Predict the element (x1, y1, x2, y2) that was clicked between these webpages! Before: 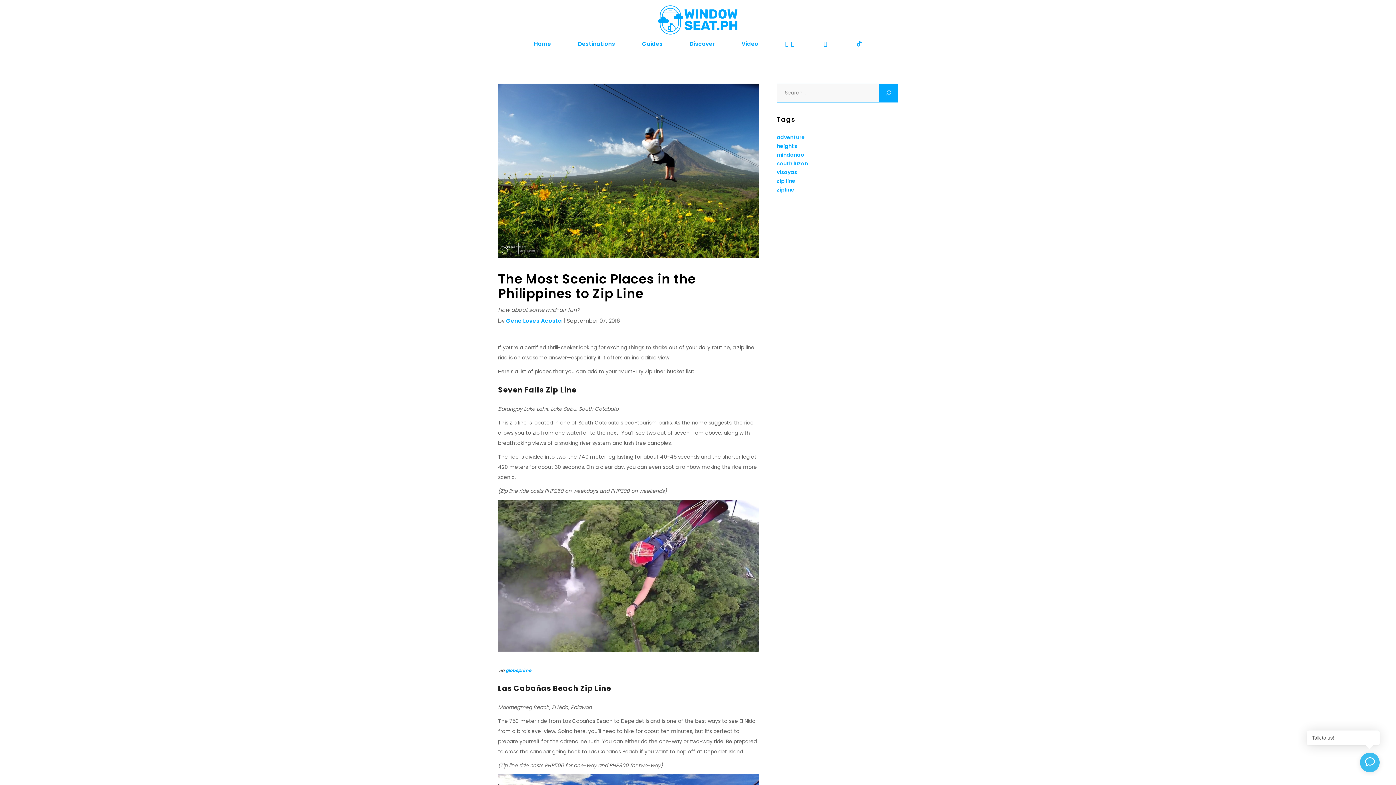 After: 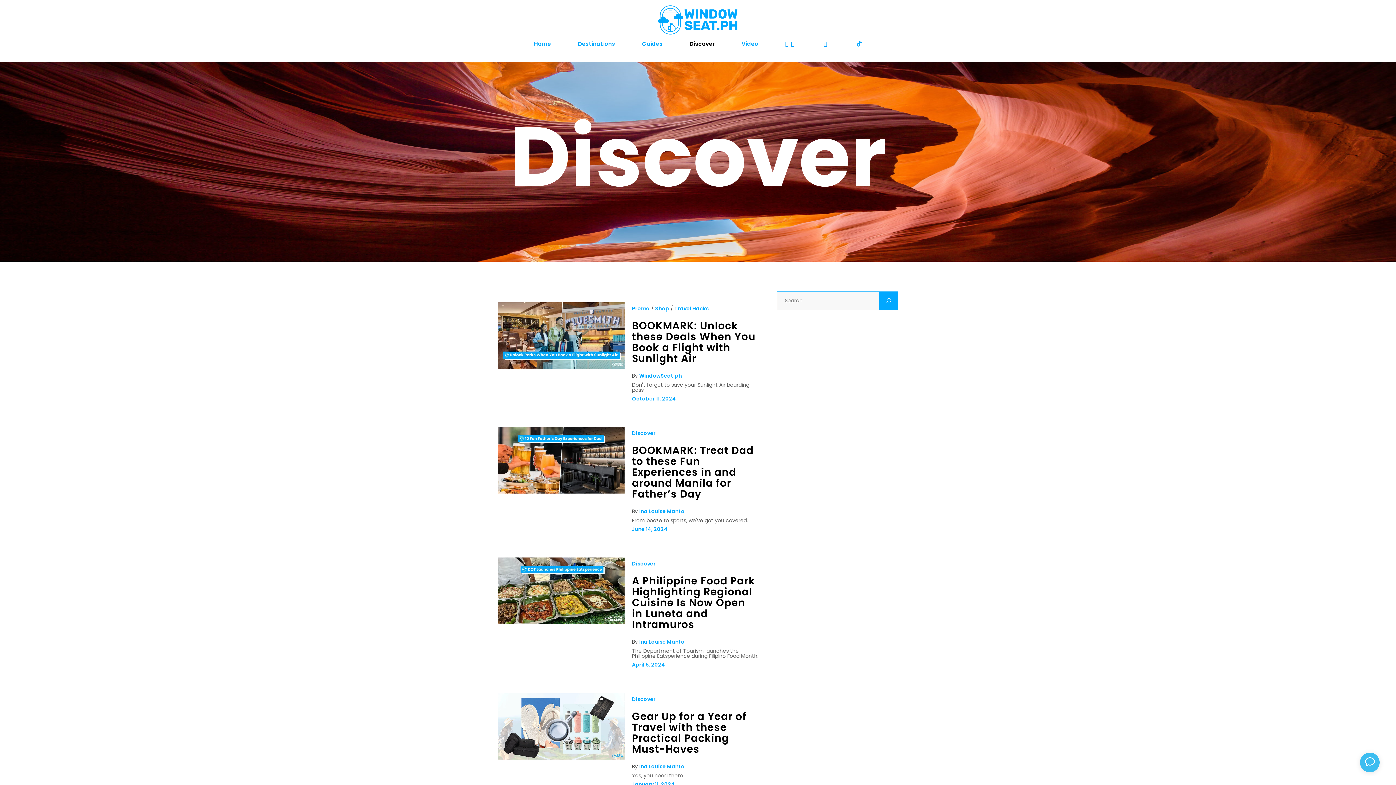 Action: bbox: (676, 39, 728, 48) label: Discover